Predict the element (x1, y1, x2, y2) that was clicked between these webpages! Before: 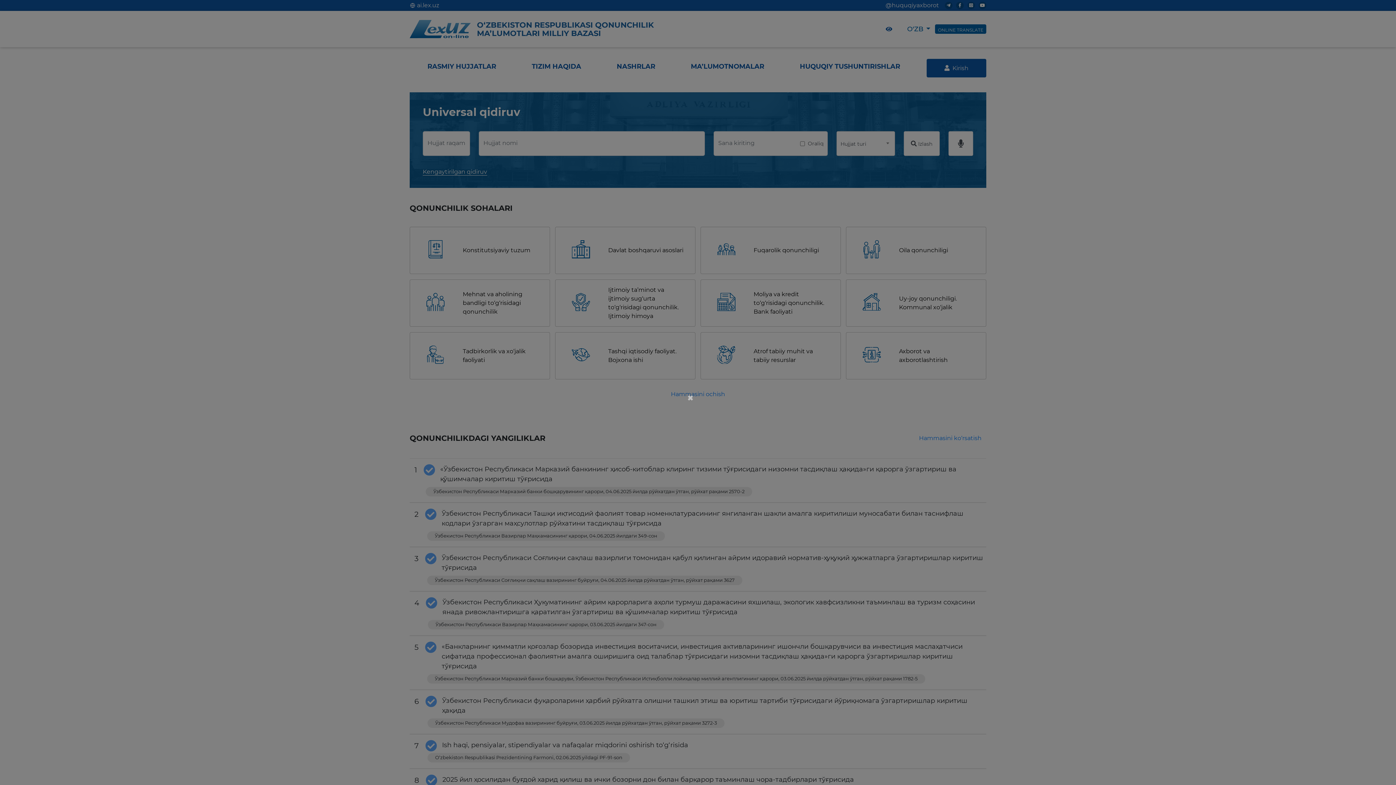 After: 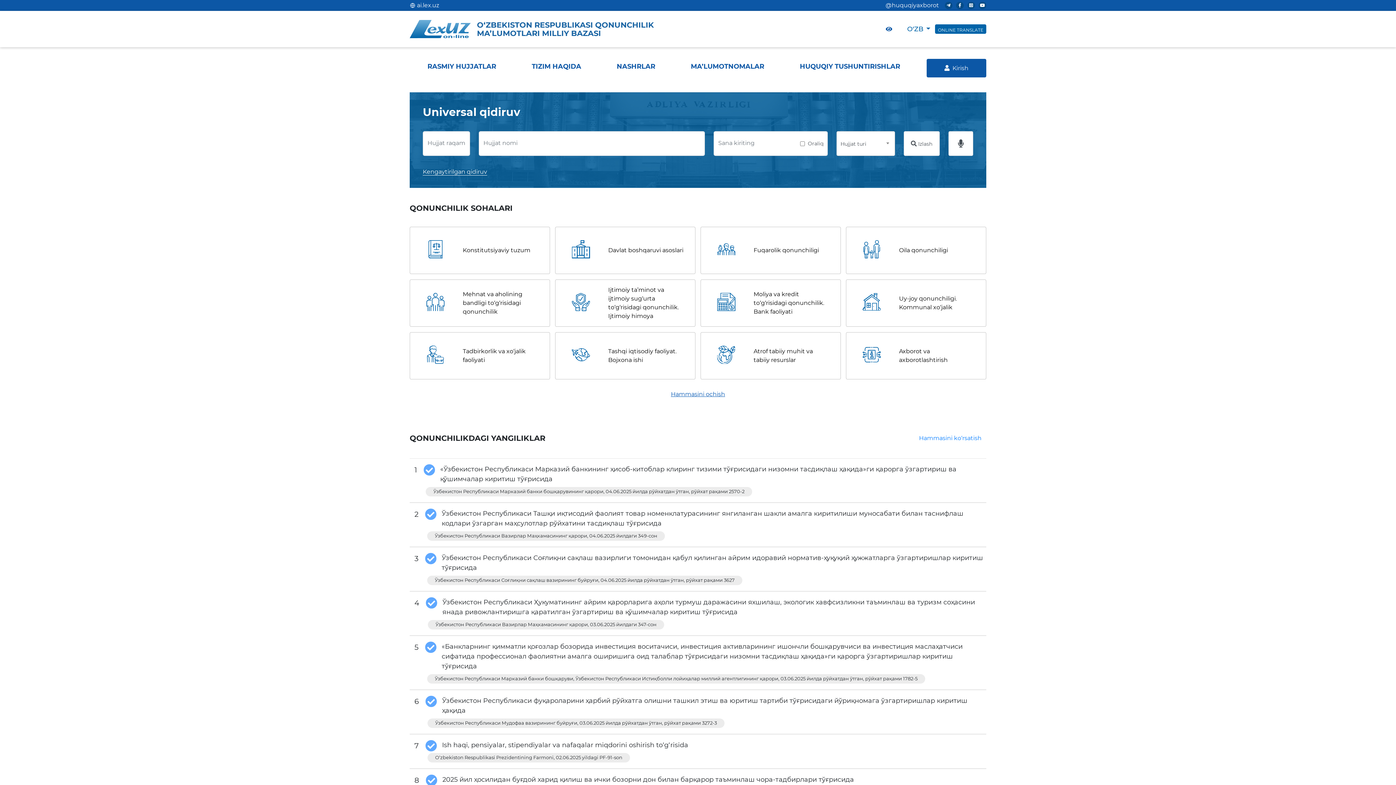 Action: bbox: (687, 392, 695, 403) label: ×